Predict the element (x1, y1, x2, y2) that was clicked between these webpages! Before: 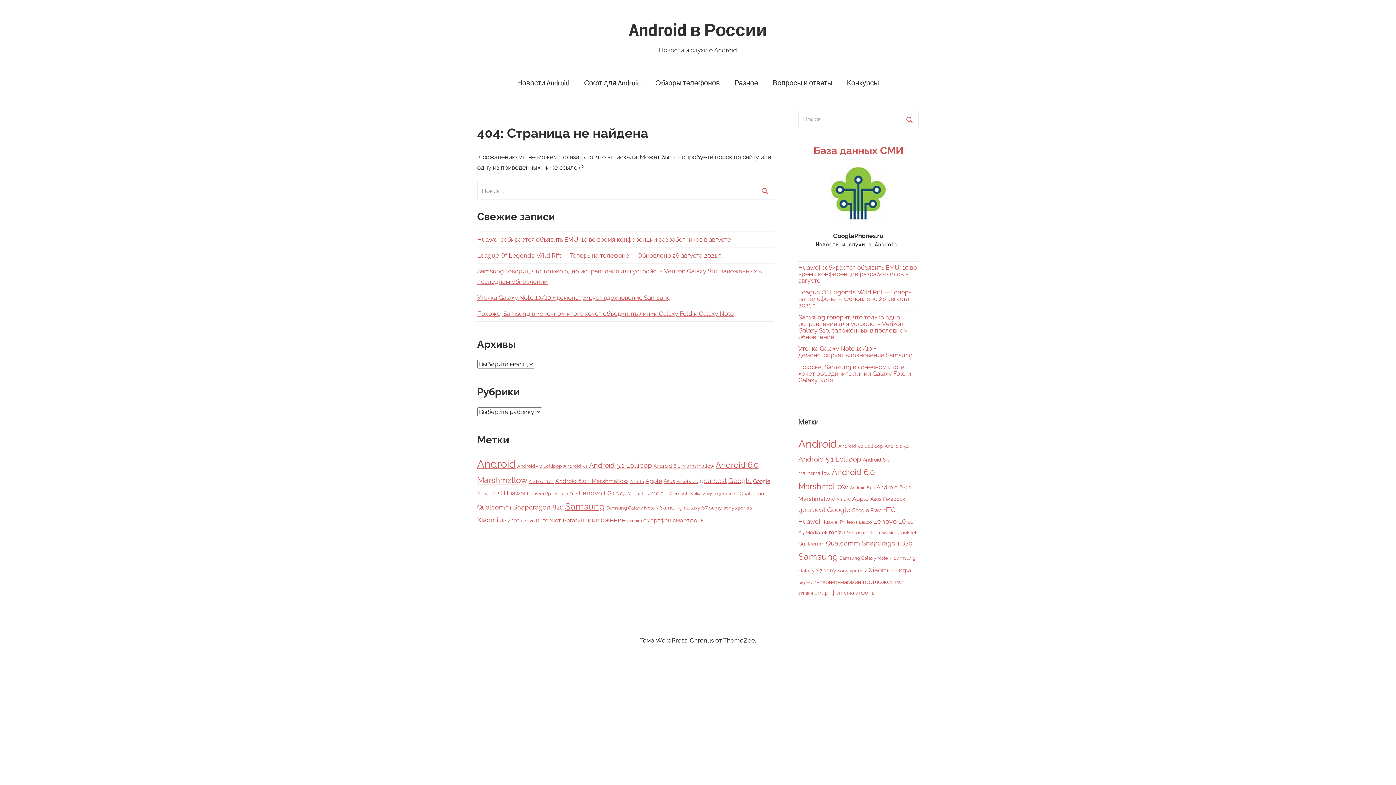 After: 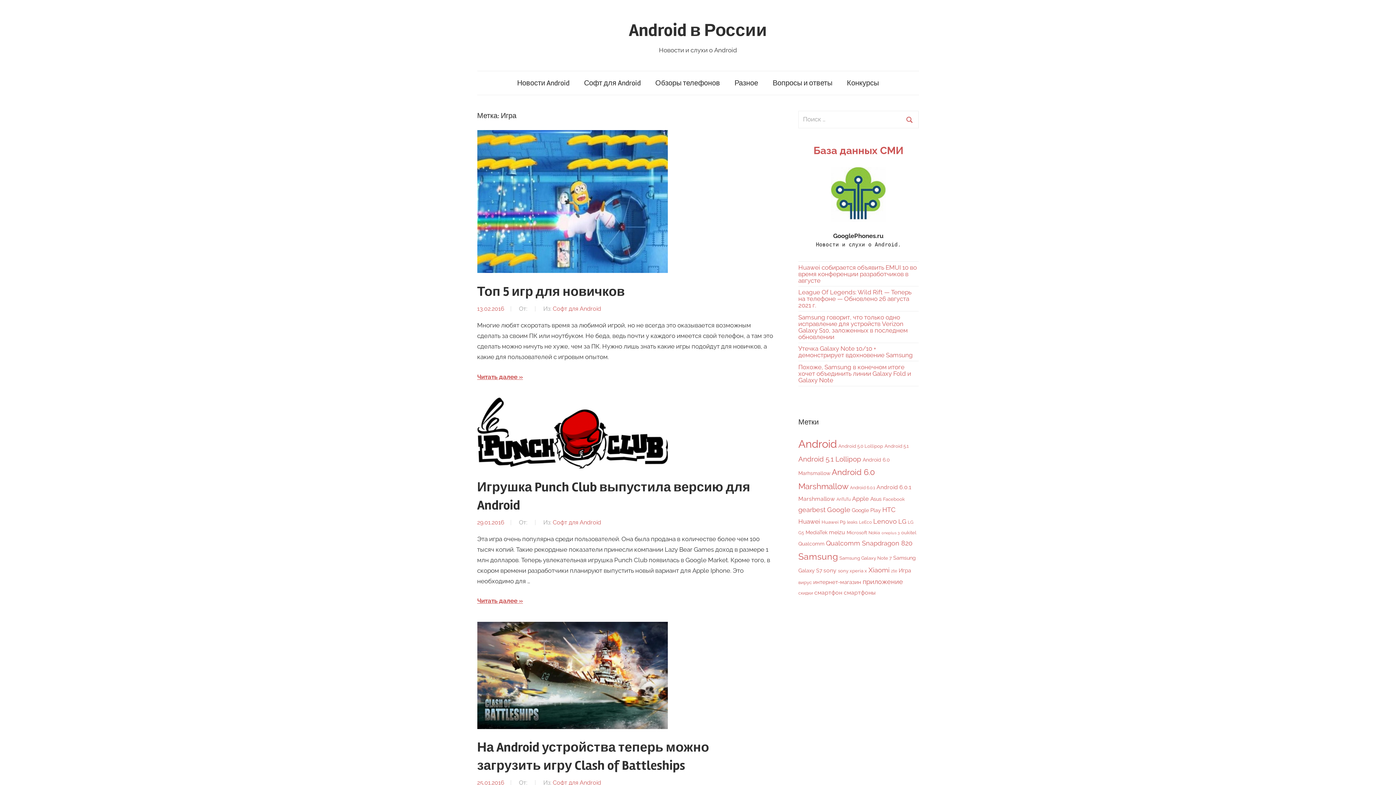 Action: label: Игра (8 элементов) bbox: (507, 517, 519, 523)